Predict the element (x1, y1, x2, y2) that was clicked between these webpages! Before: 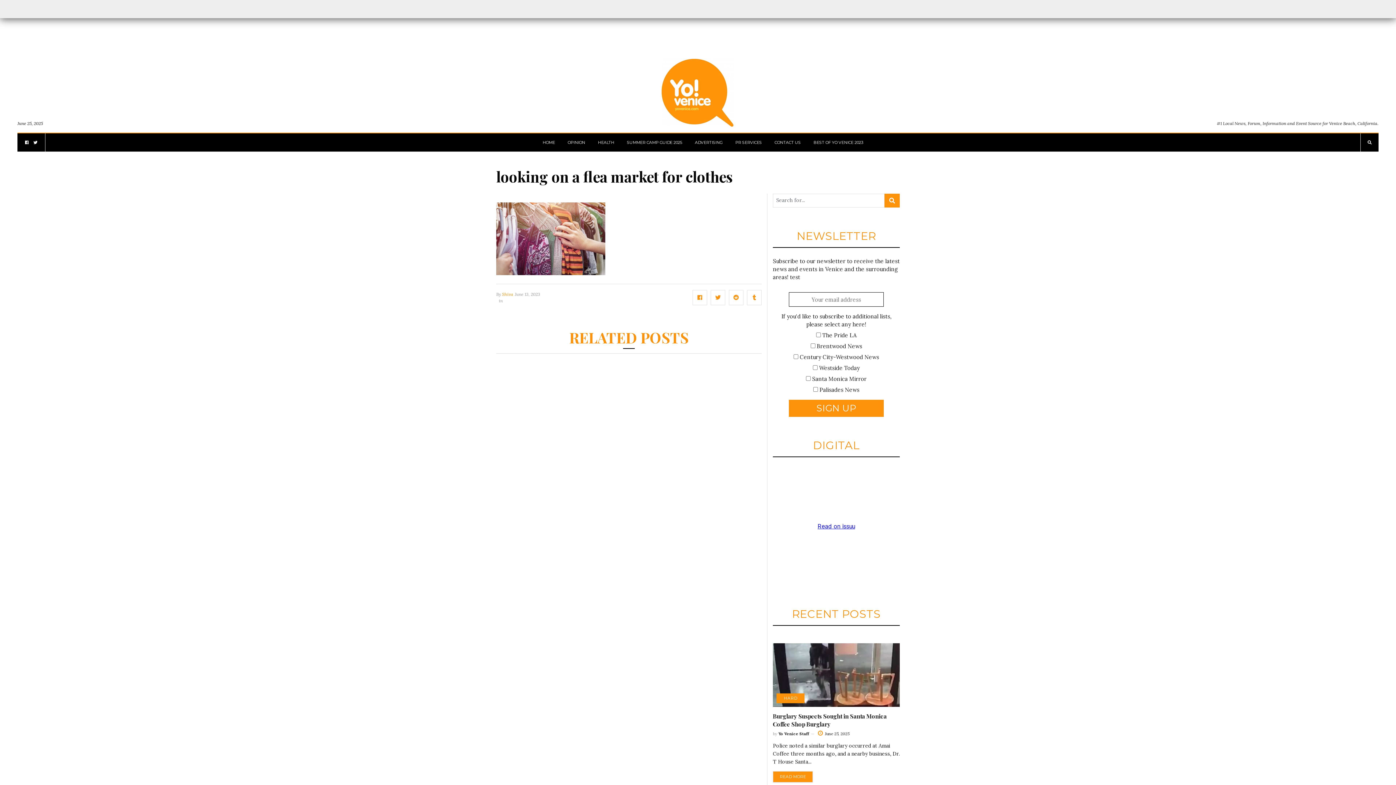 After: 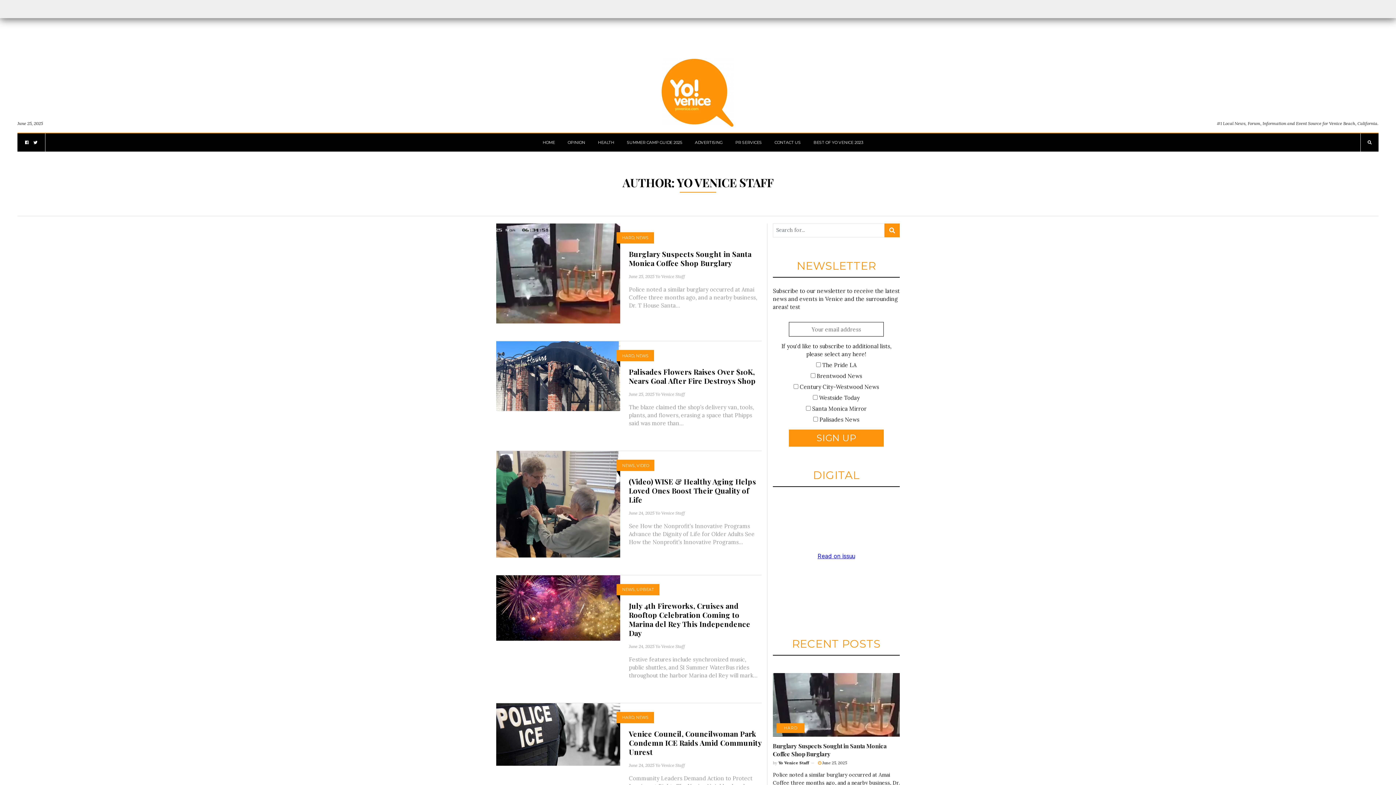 Action: bbox: (778, 731, 809, 736) label: Yo Venice Staff